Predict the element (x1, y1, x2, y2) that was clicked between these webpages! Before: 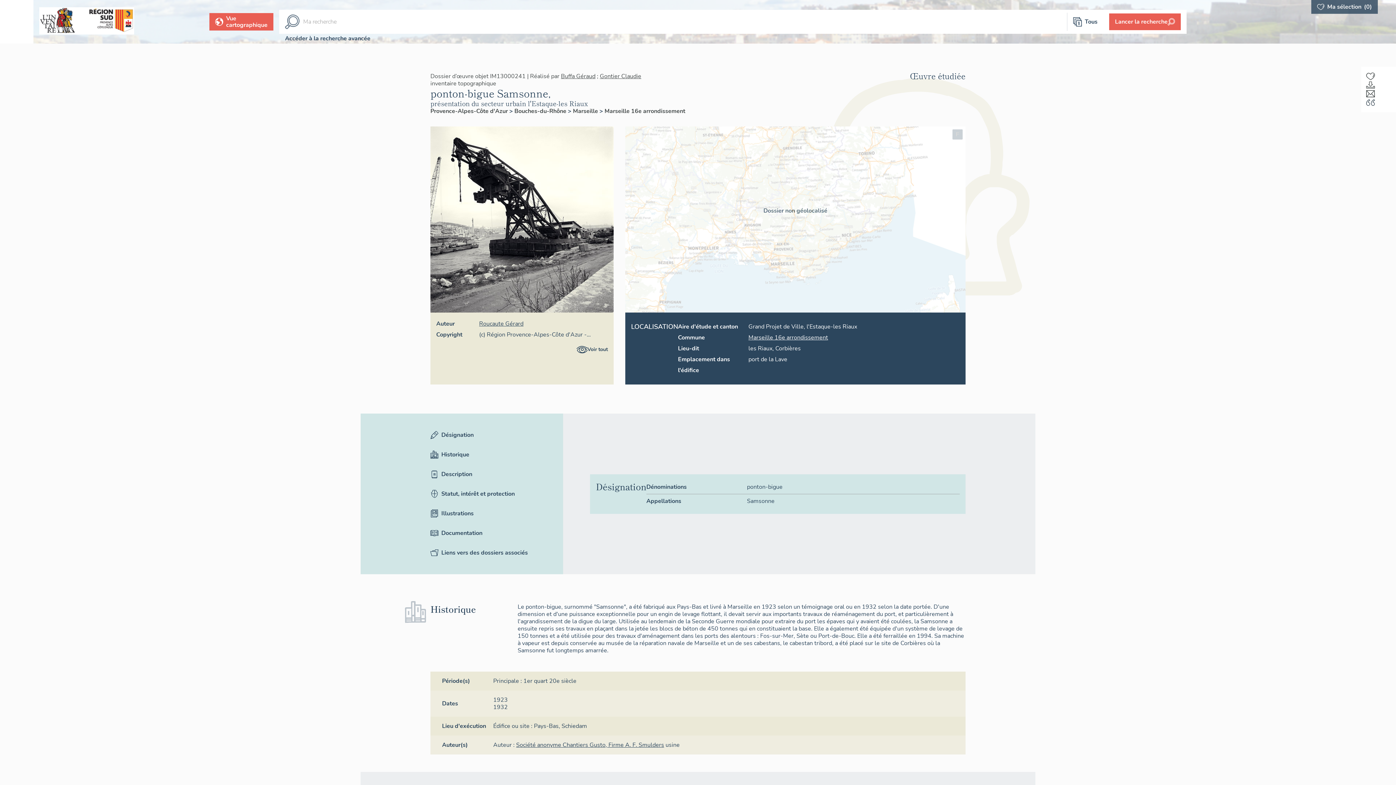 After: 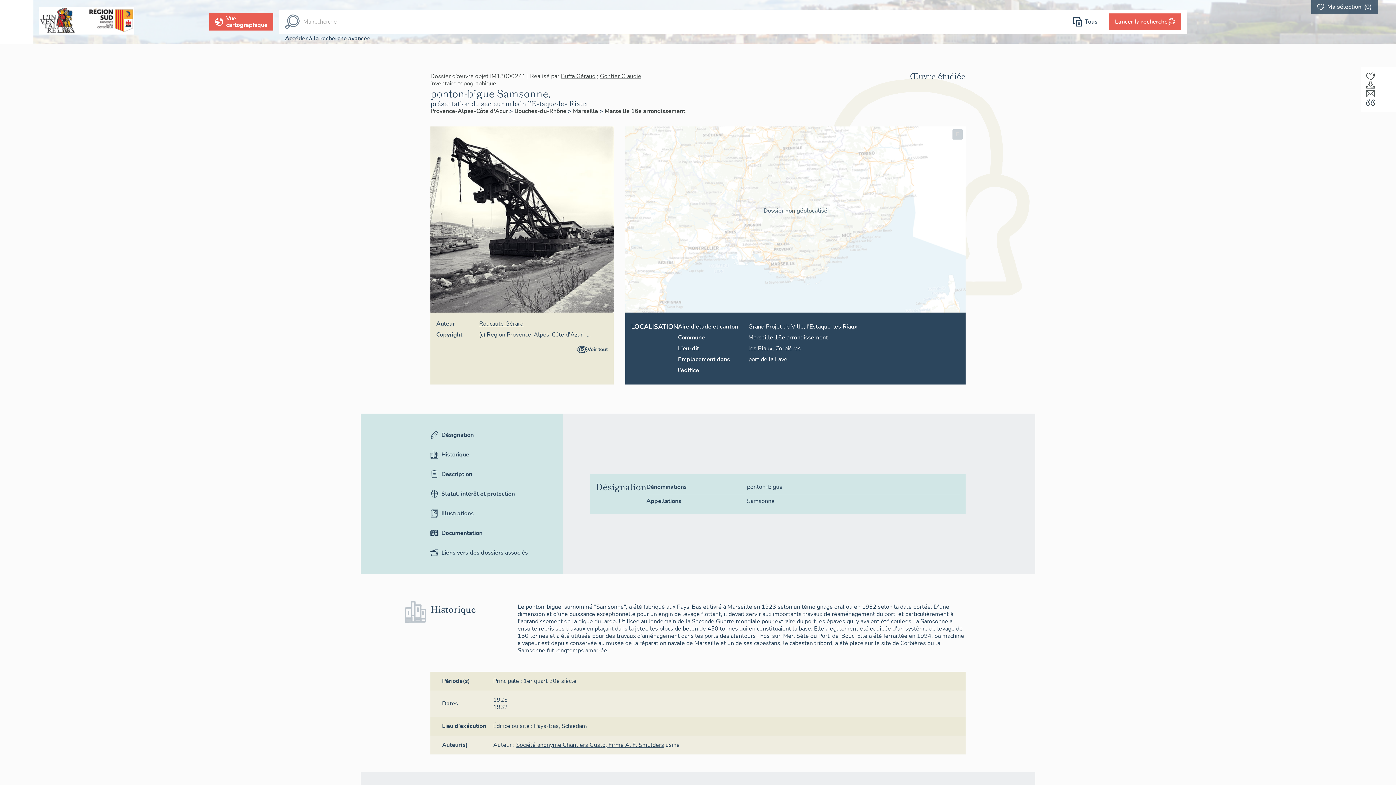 Action: bbox: (1366, 89, 1375, 98)